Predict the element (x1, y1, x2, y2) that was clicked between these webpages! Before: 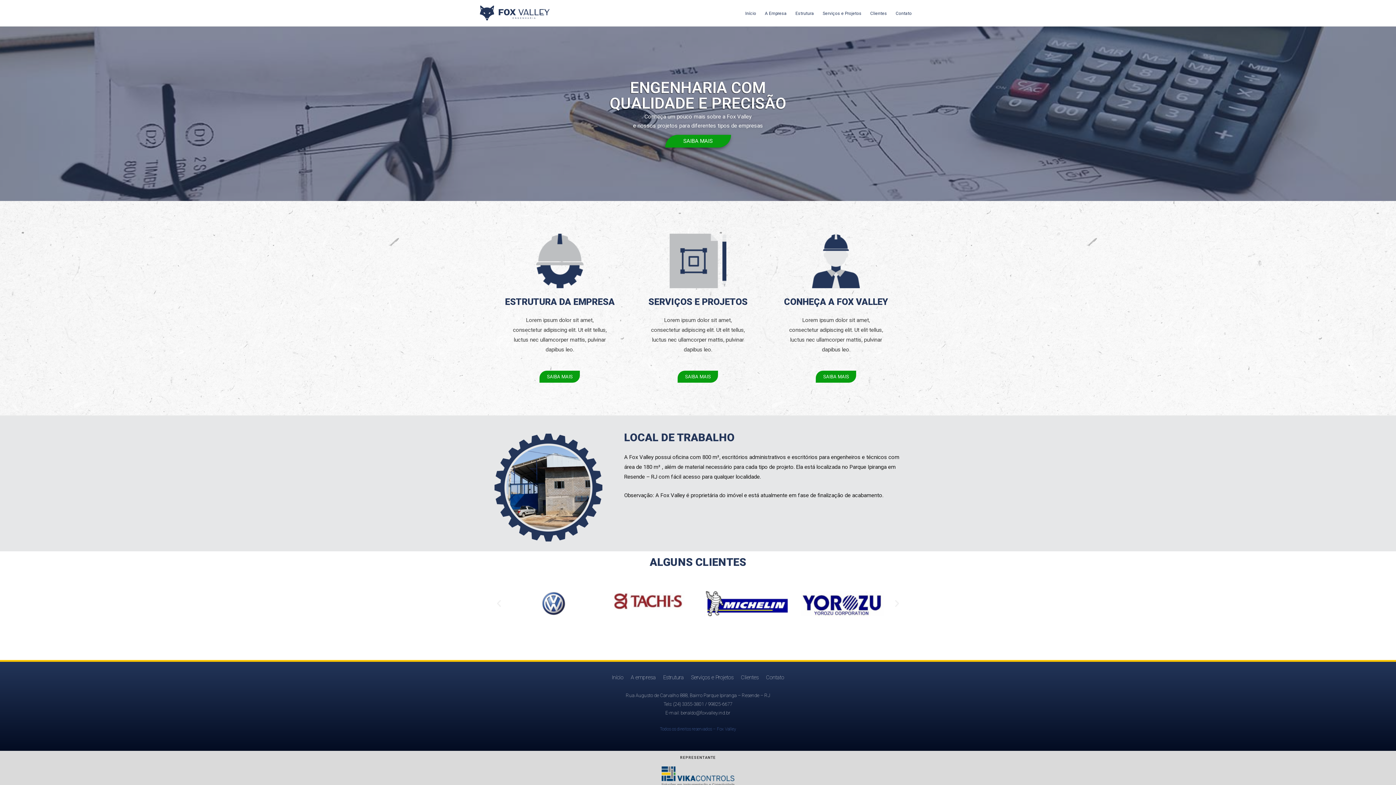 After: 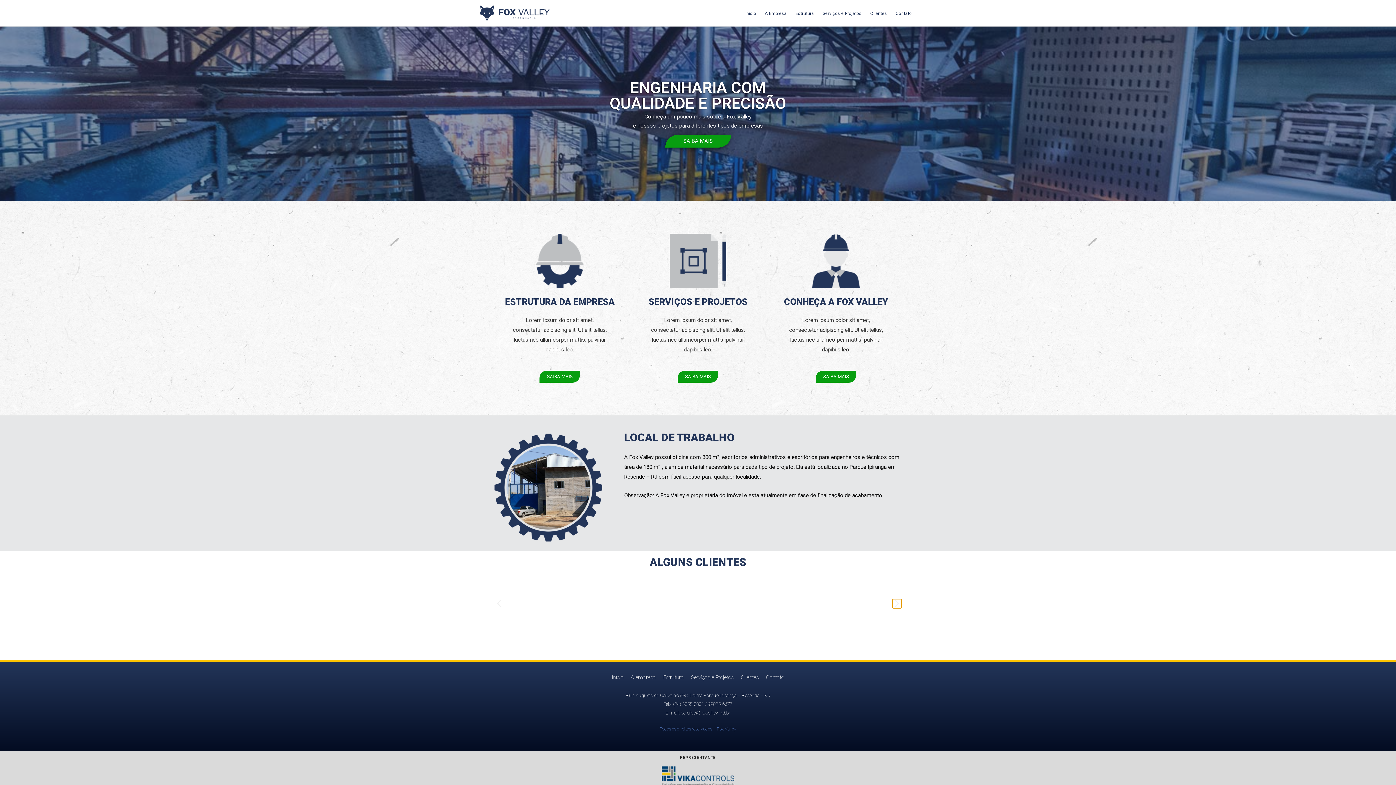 Action: bbox: (892, 599, 901, 608) label: Próximo slide